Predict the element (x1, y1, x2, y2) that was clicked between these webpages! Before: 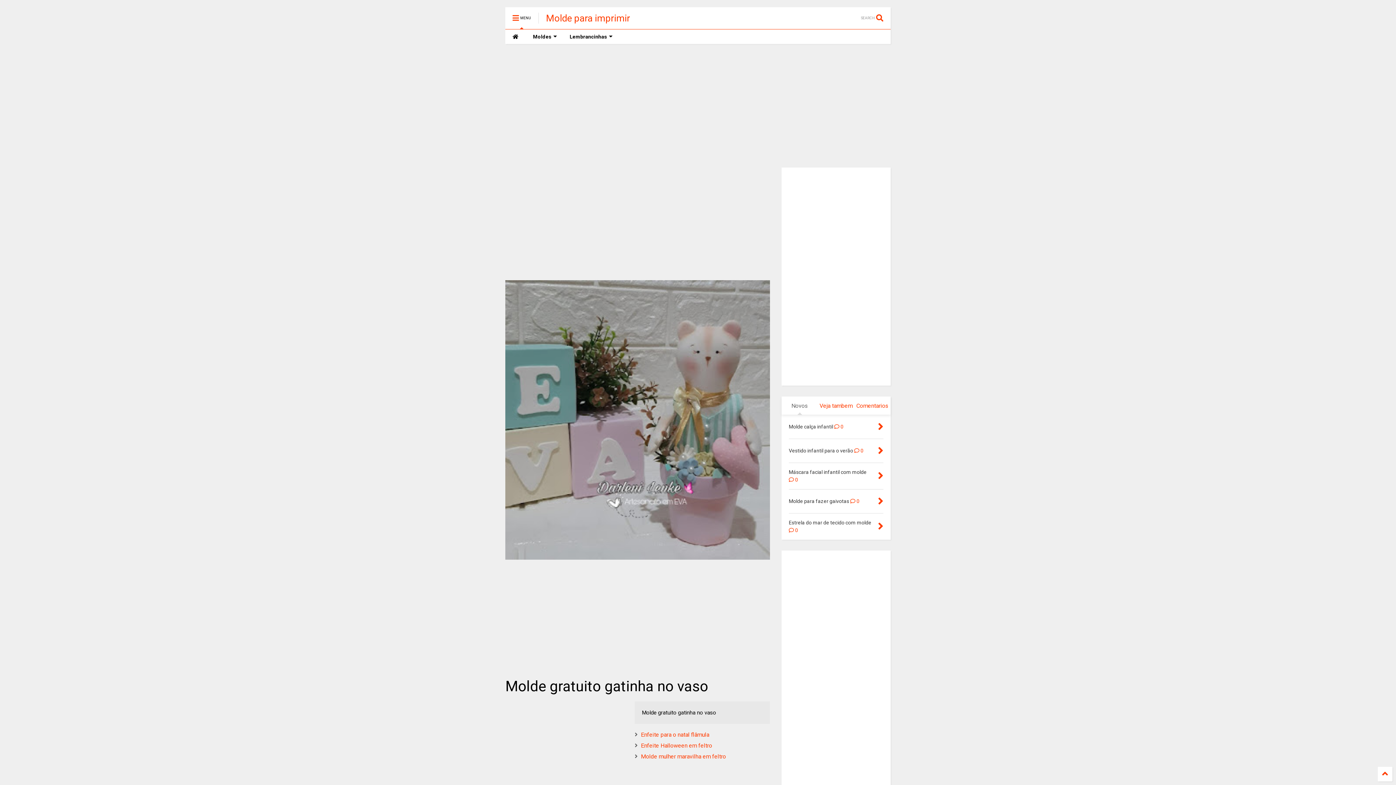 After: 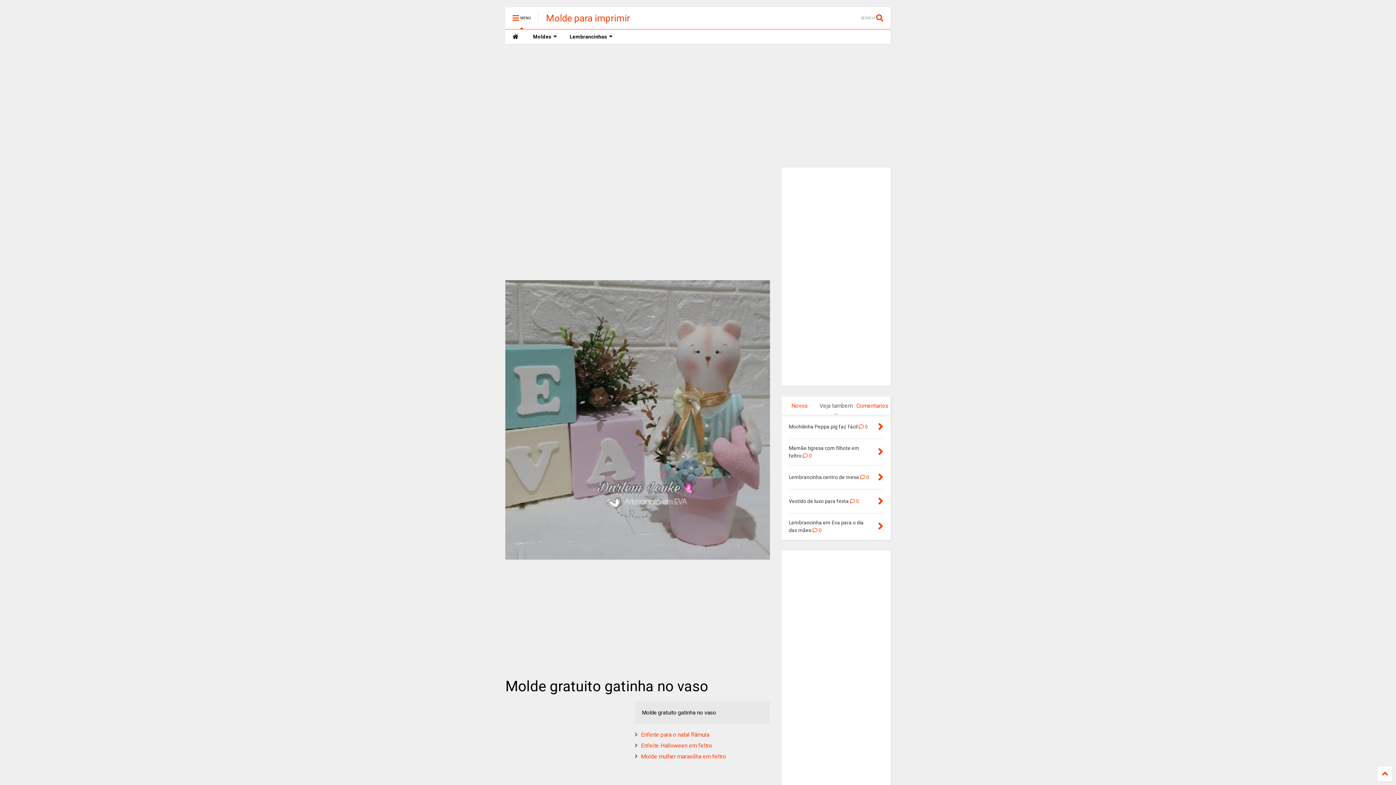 Action: label: Veja tambem bbox: (818, 396, 854, 415)